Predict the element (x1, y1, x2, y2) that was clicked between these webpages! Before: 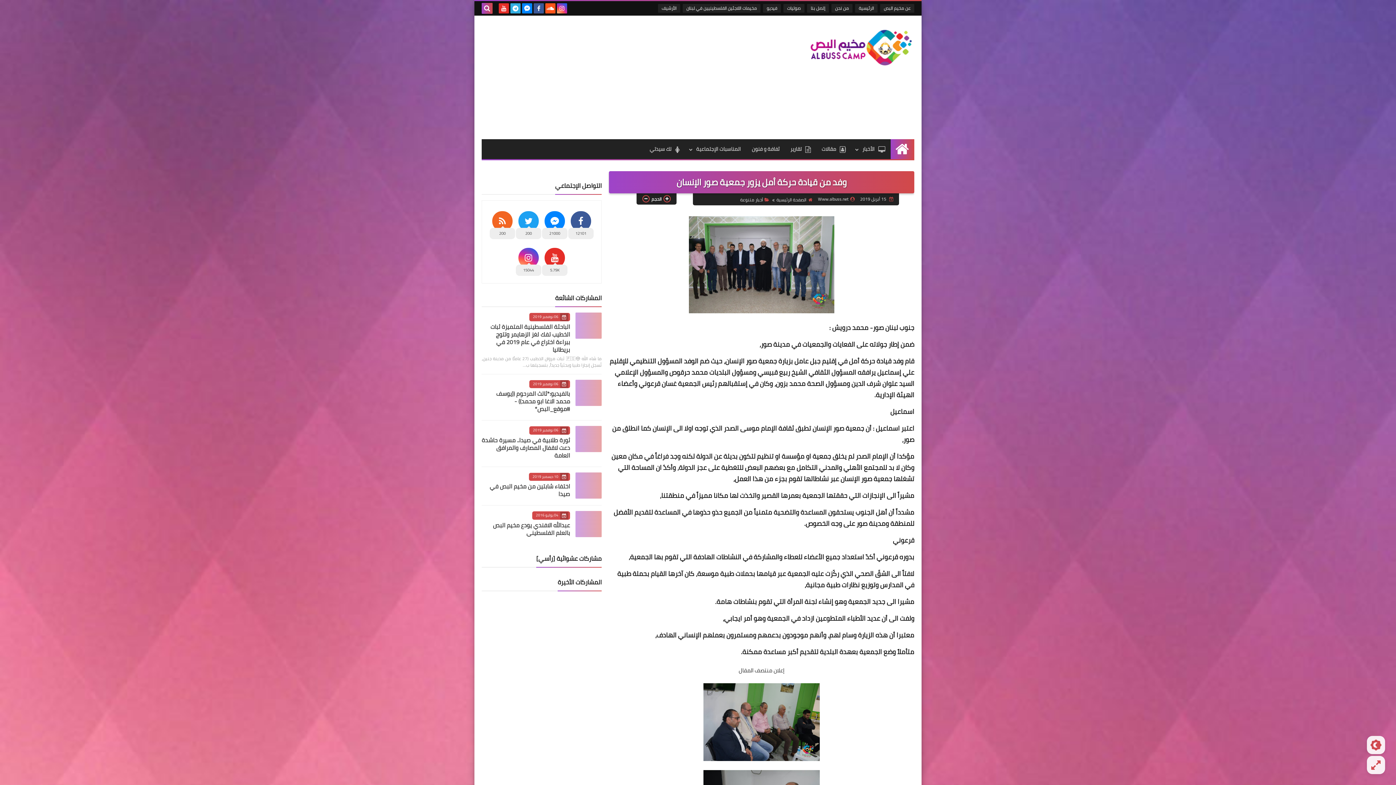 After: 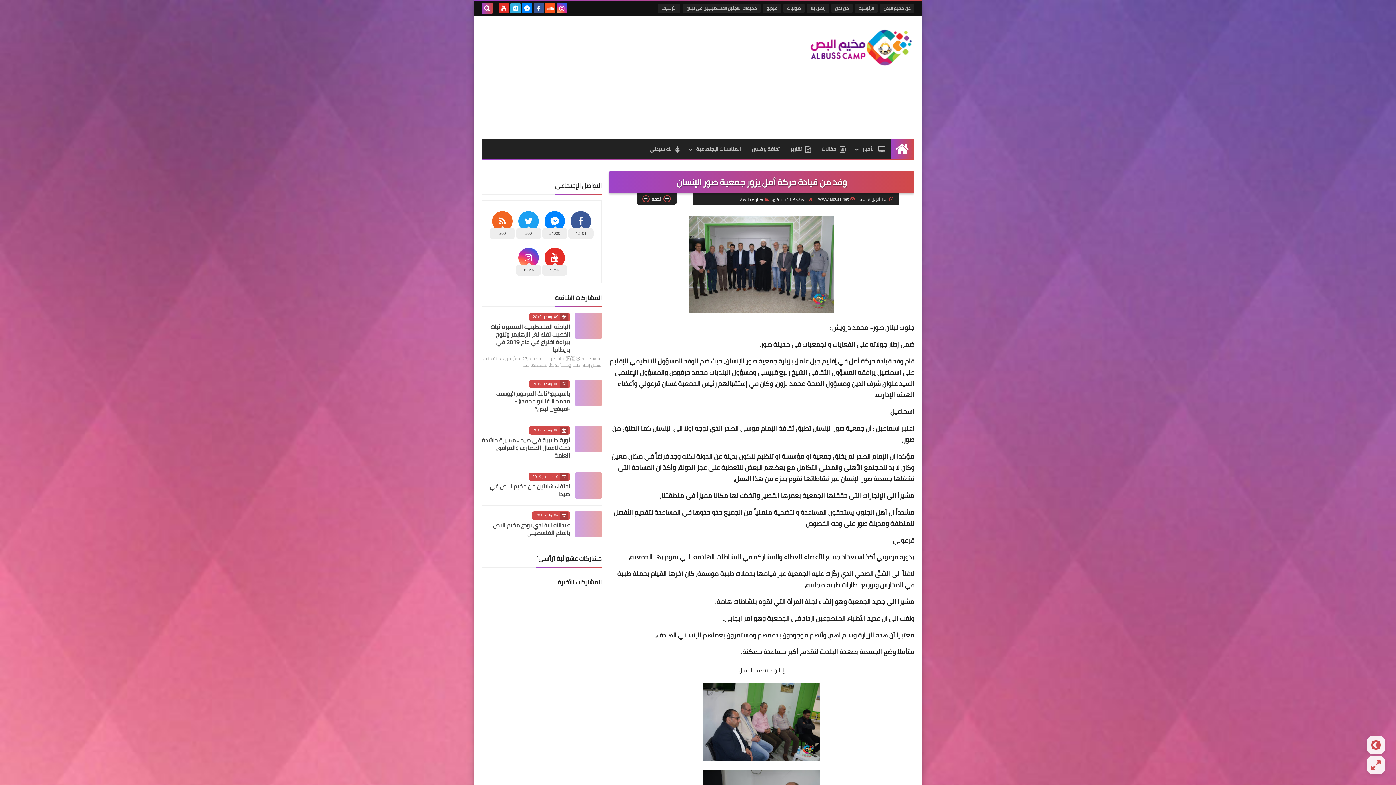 Action: bbox: (557, 3, 567, 13)